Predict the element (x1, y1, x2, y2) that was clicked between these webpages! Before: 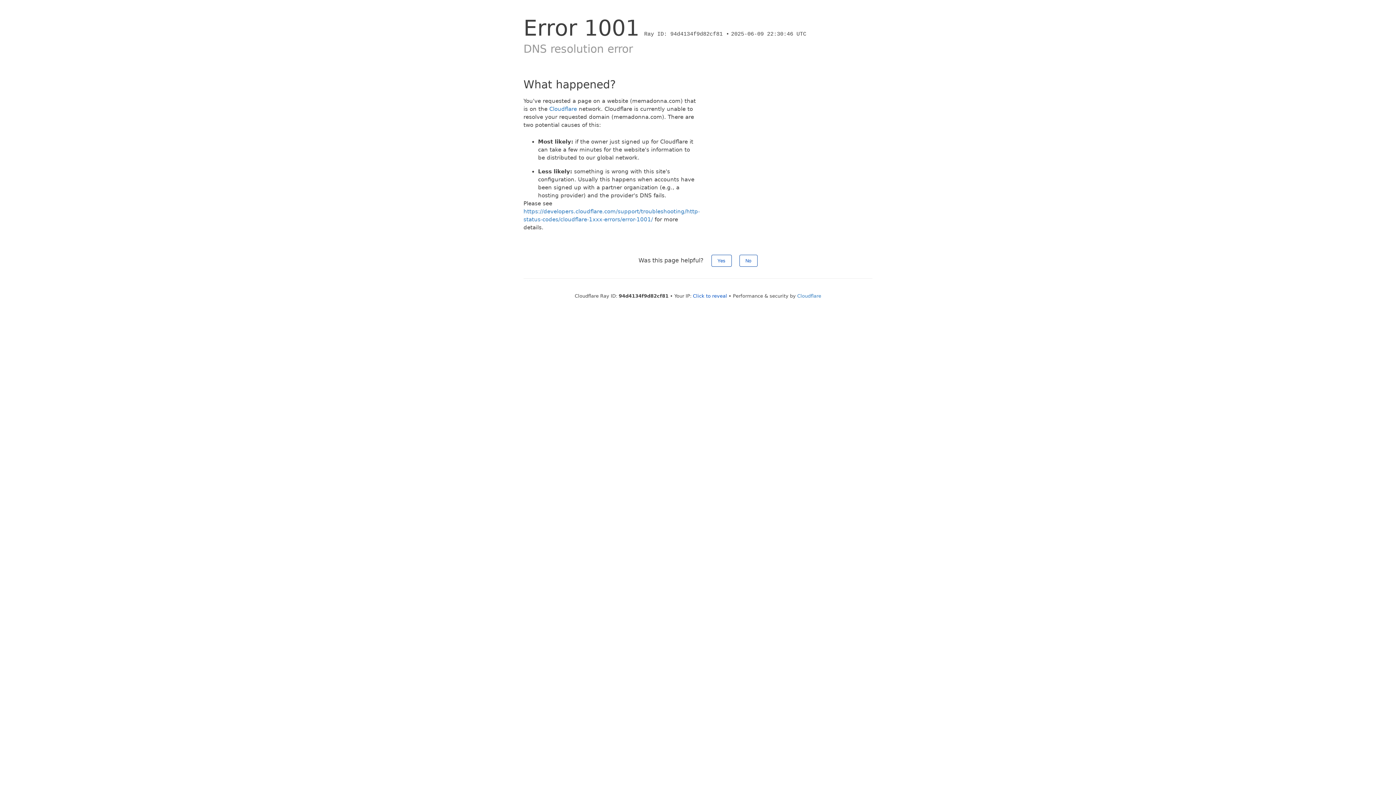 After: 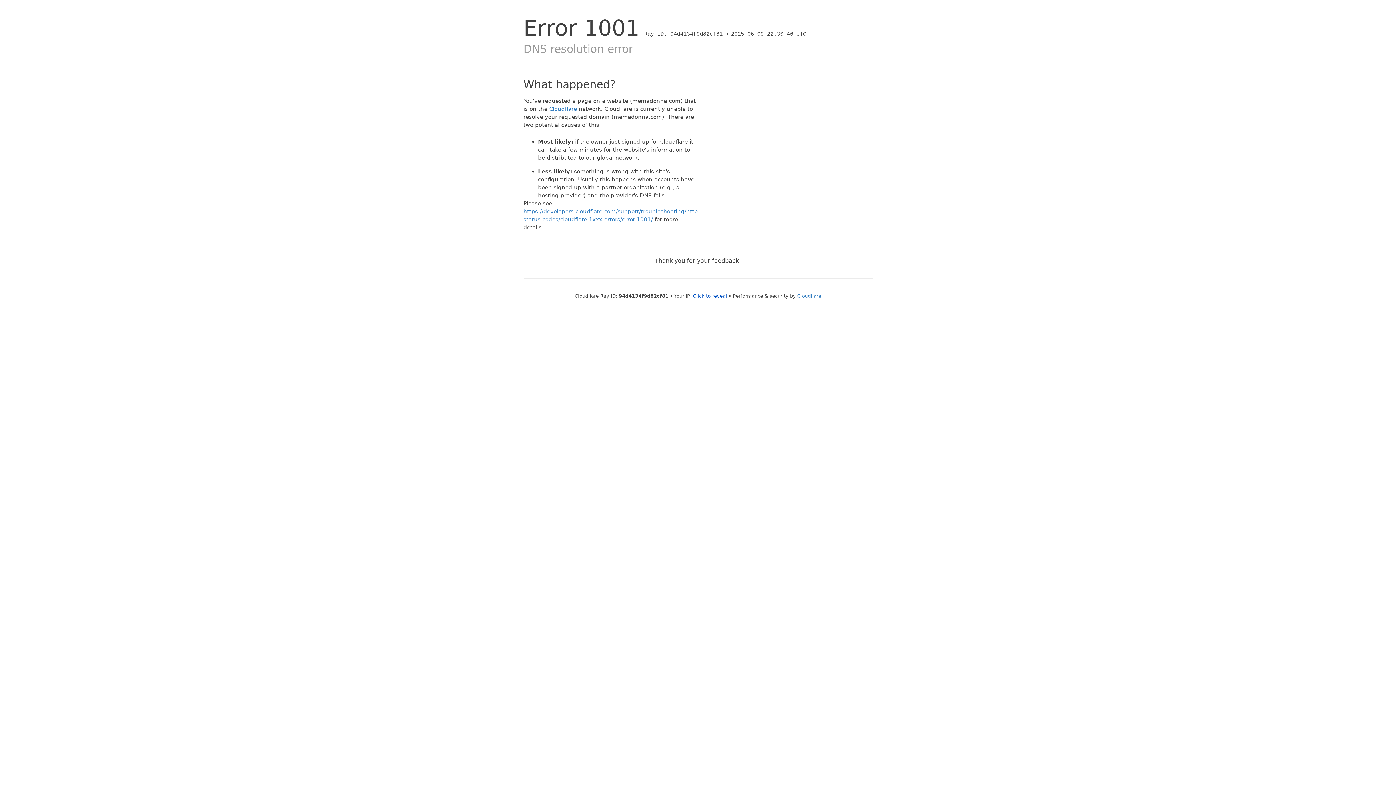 Action: label: Yes bbox: (711, 254, 731, 266)